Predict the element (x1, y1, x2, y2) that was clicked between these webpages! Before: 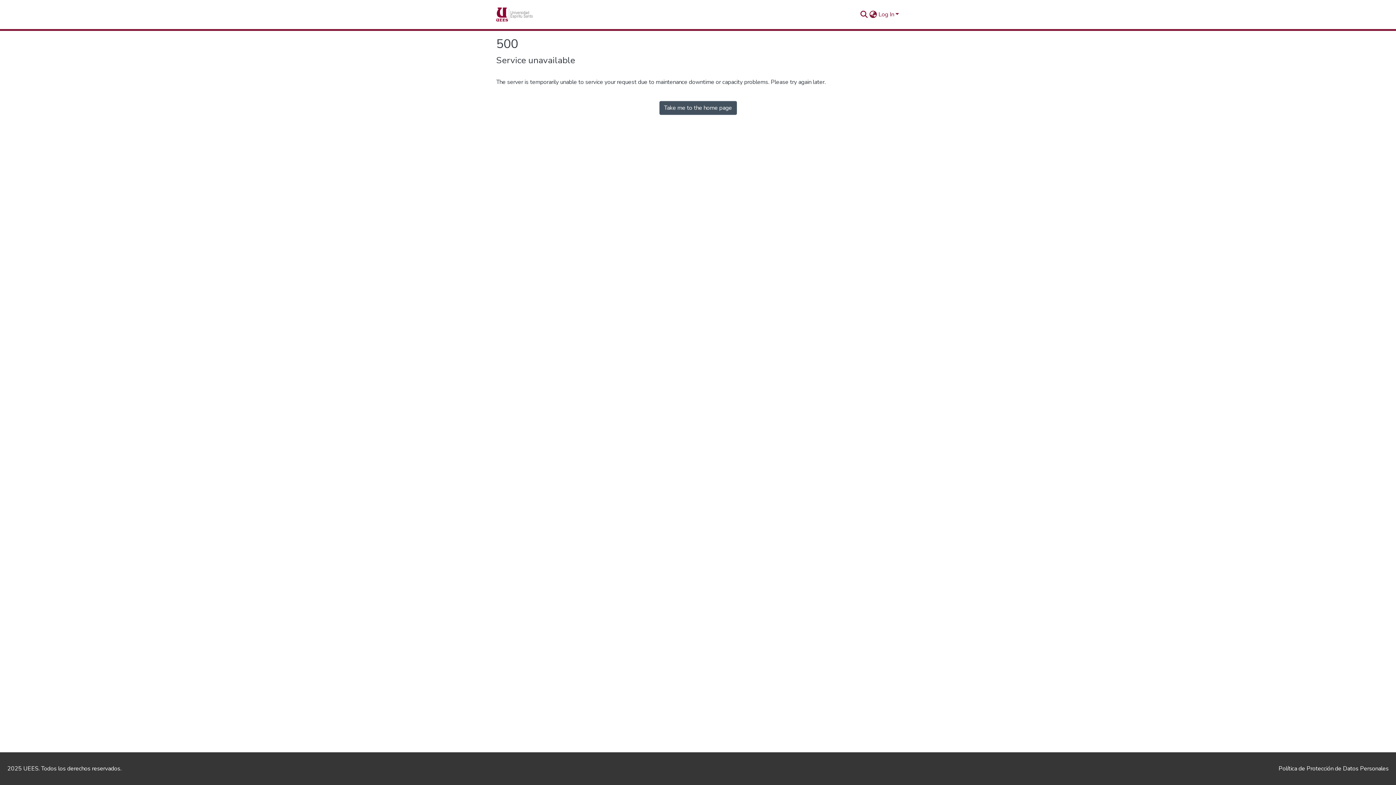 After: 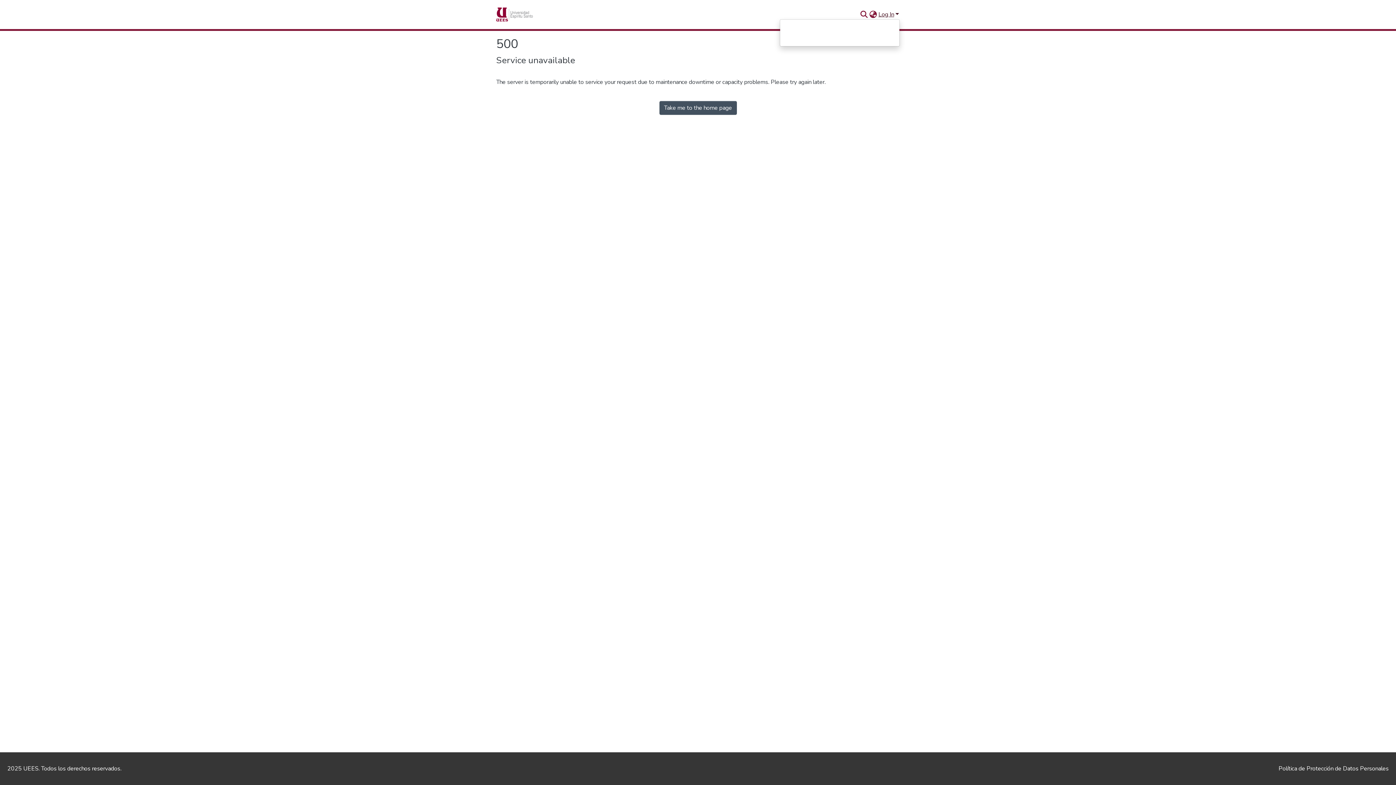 Action: label: Log In bbox: (877, 10, 900, 18)